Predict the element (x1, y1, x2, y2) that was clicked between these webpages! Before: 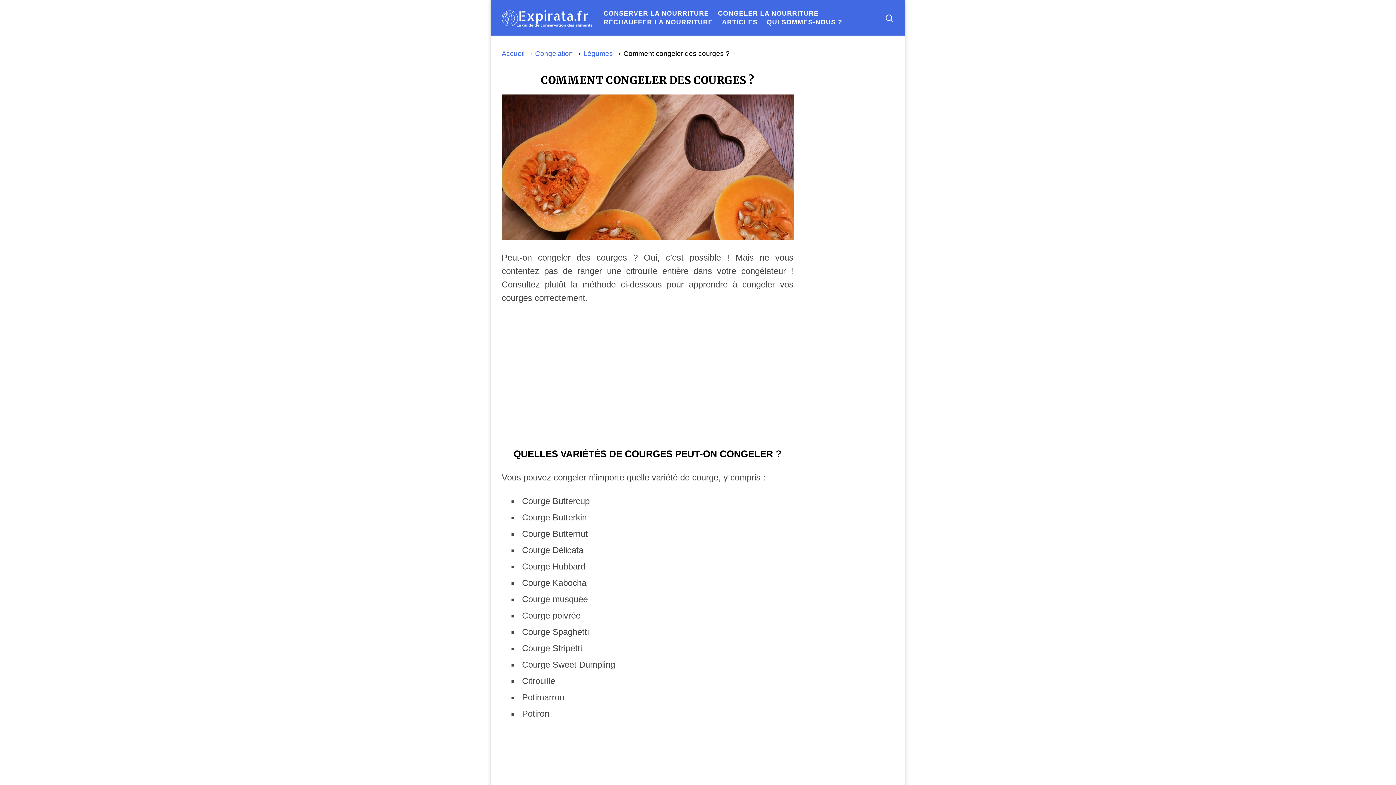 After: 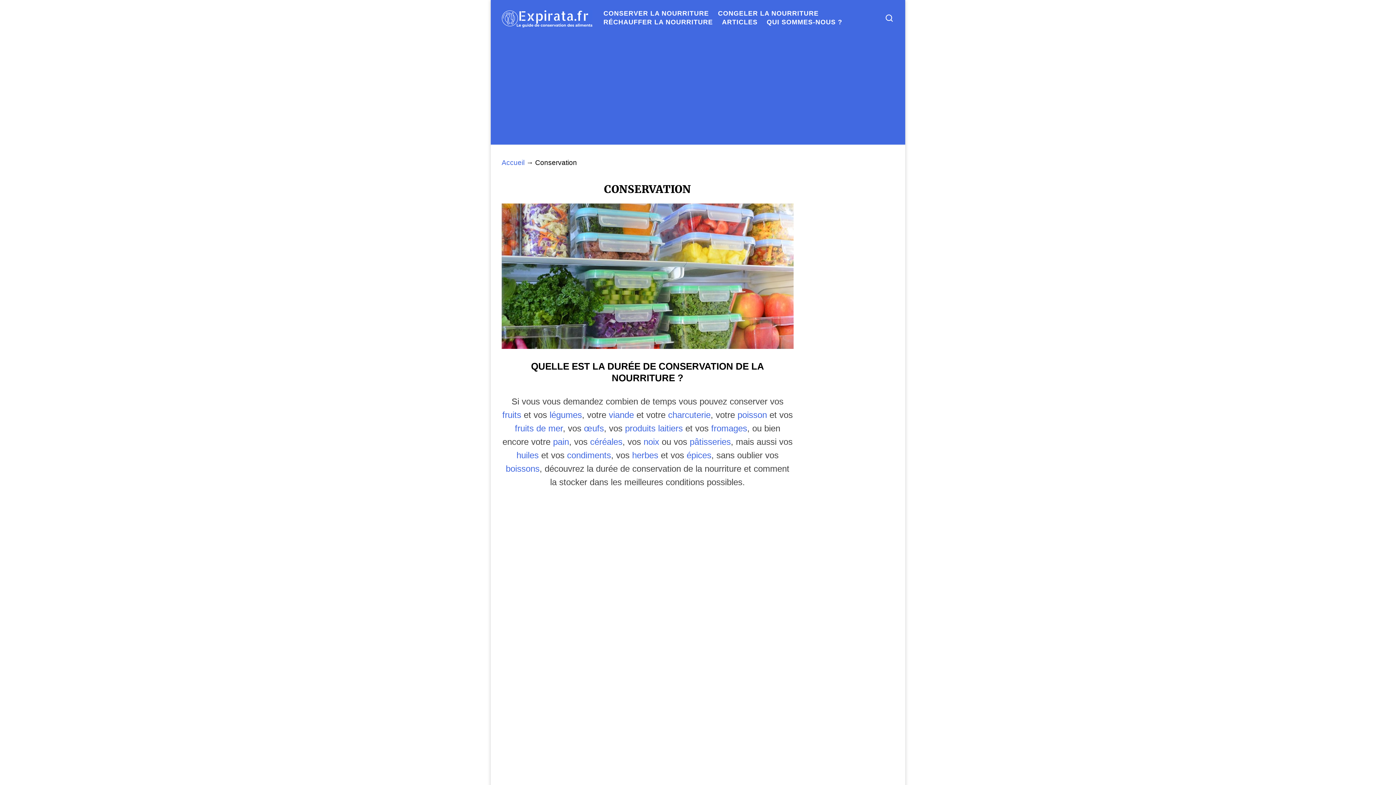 Action: label: CONSERVER LA NOURRITURE bbox: (601, 8, 711, 17)